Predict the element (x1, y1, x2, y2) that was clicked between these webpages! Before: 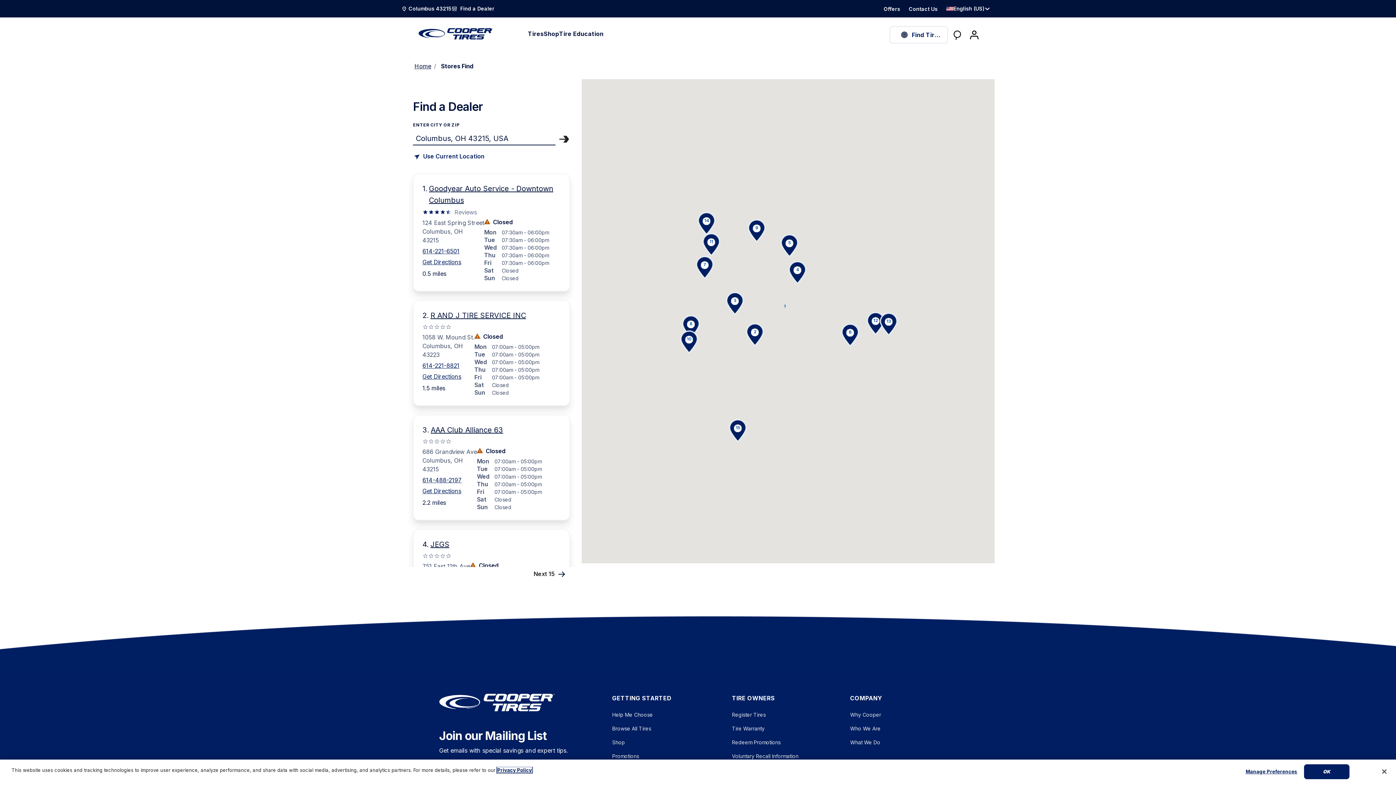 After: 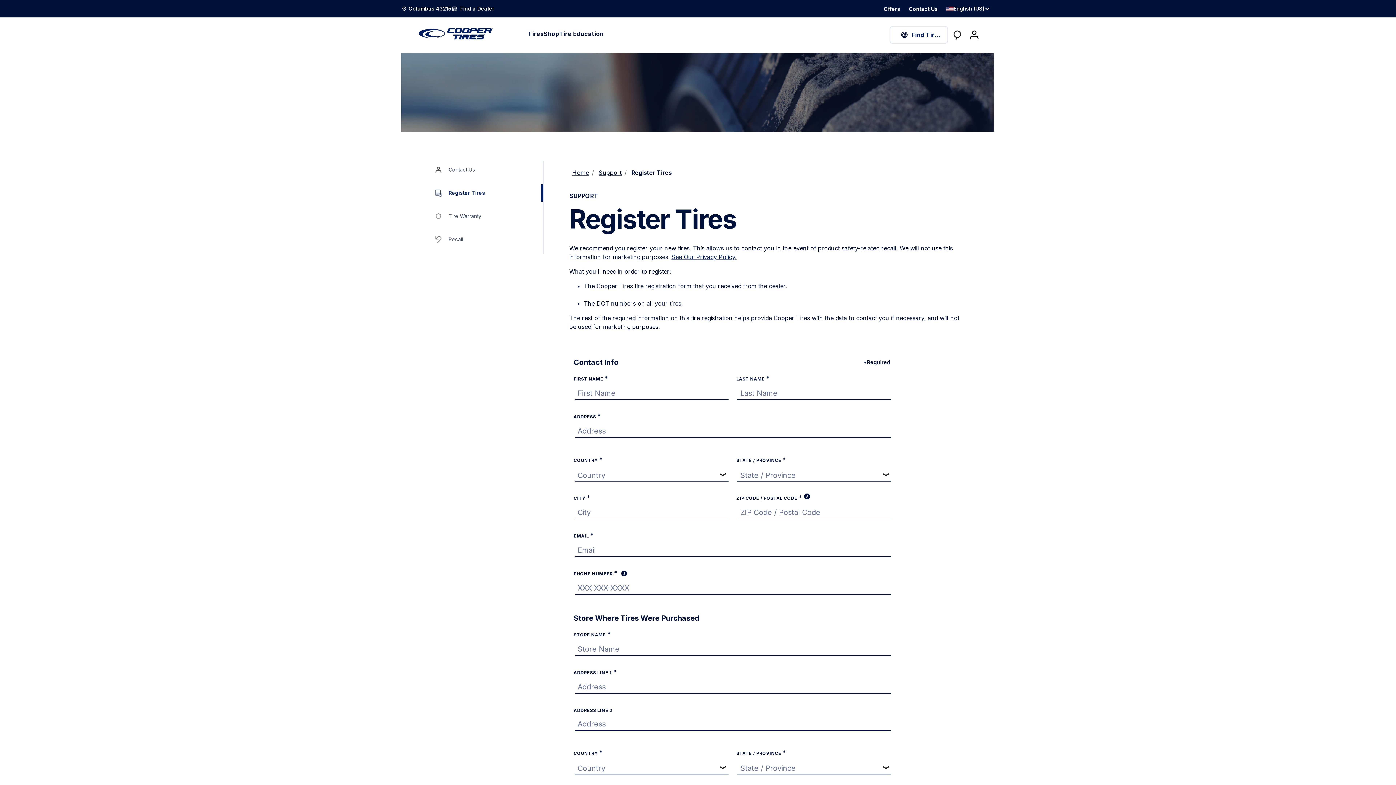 Action: bbox: (732, 711, 765, 719) label: Register Tires